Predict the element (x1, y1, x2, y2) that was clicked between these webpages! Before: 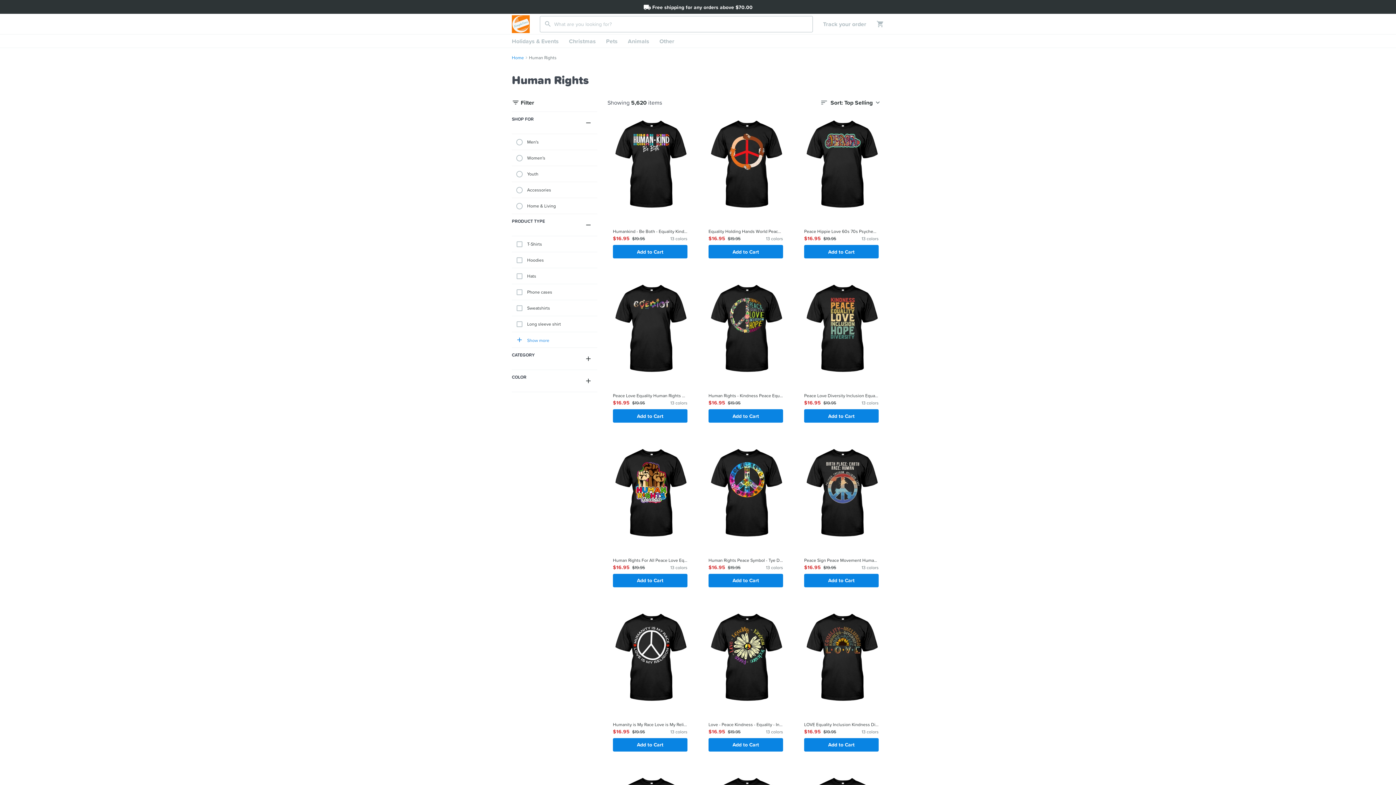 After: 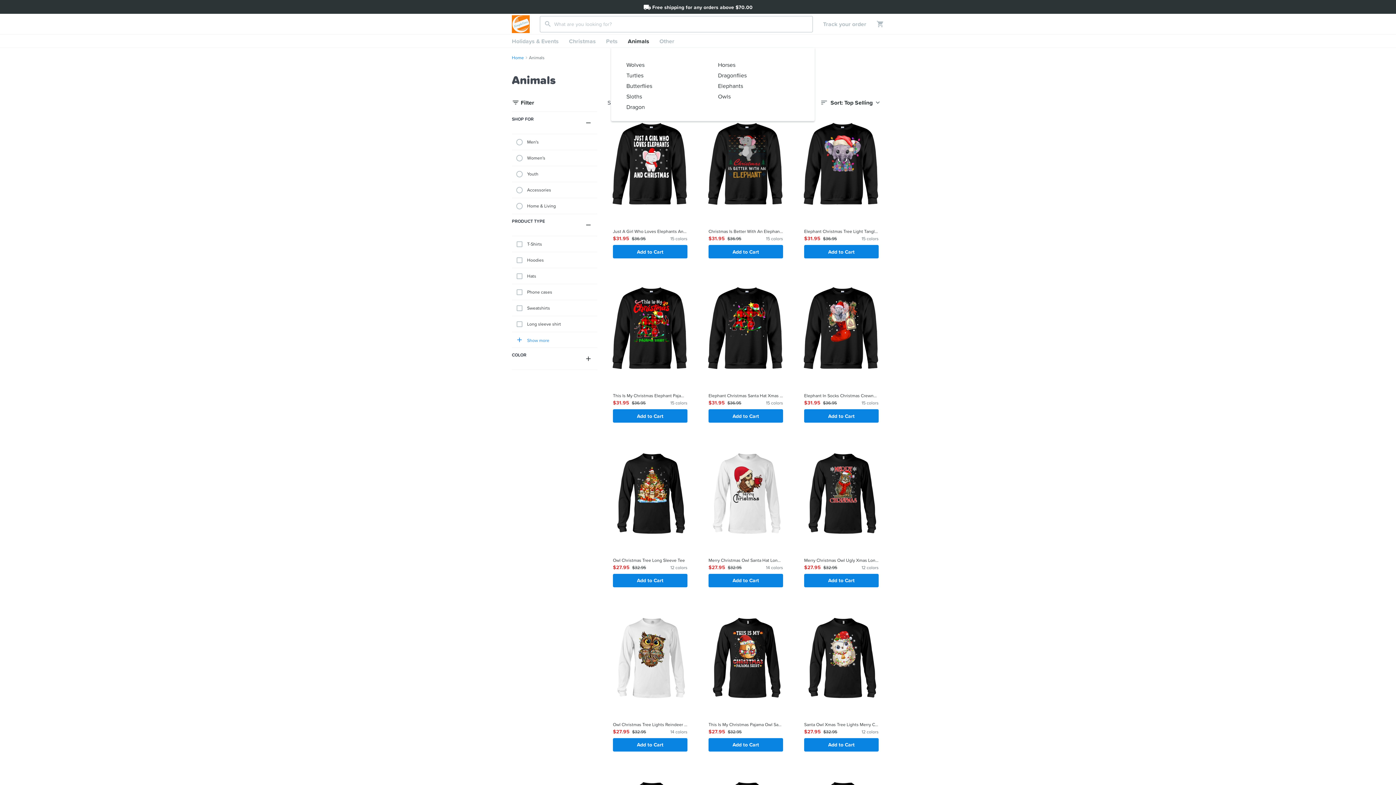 Action: bbox: (622, 34, 654, 47) label: Animals